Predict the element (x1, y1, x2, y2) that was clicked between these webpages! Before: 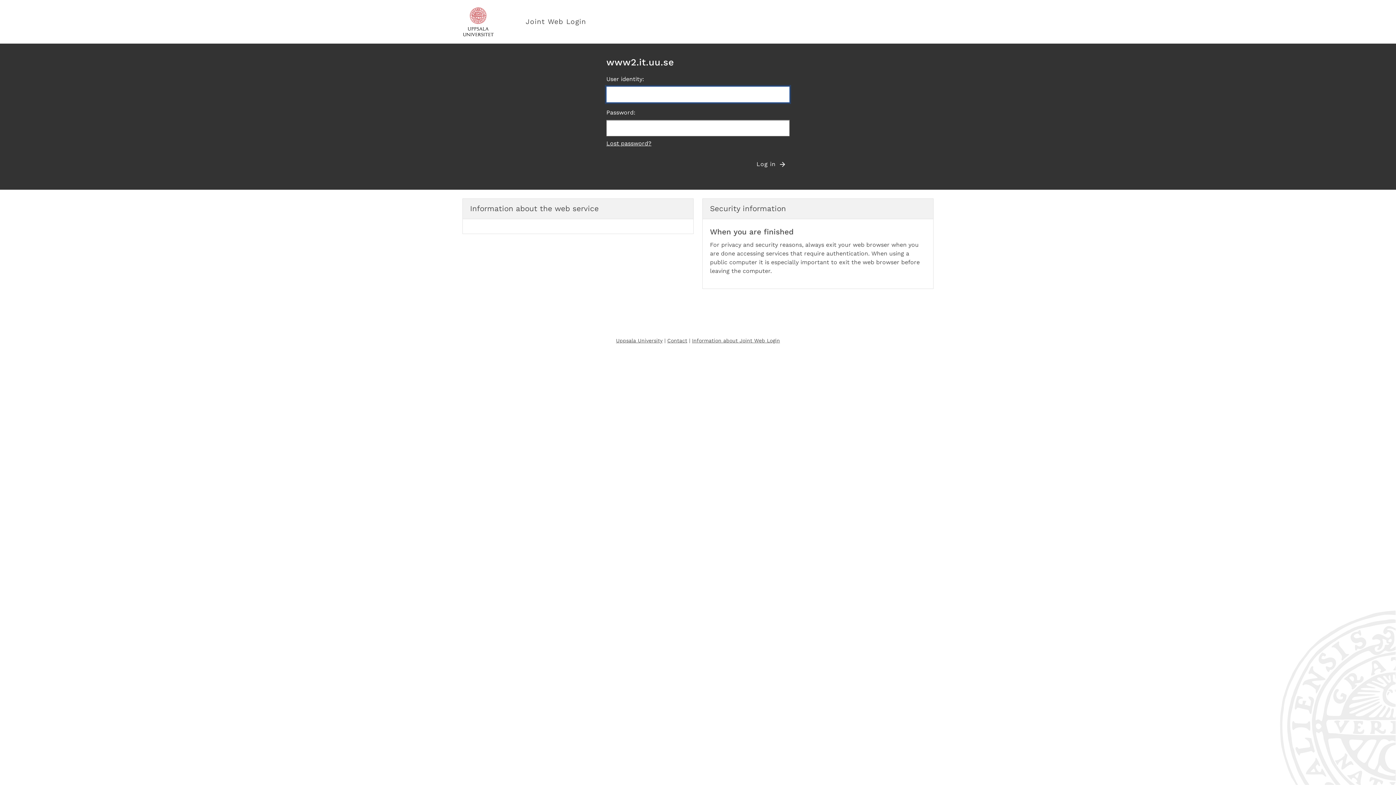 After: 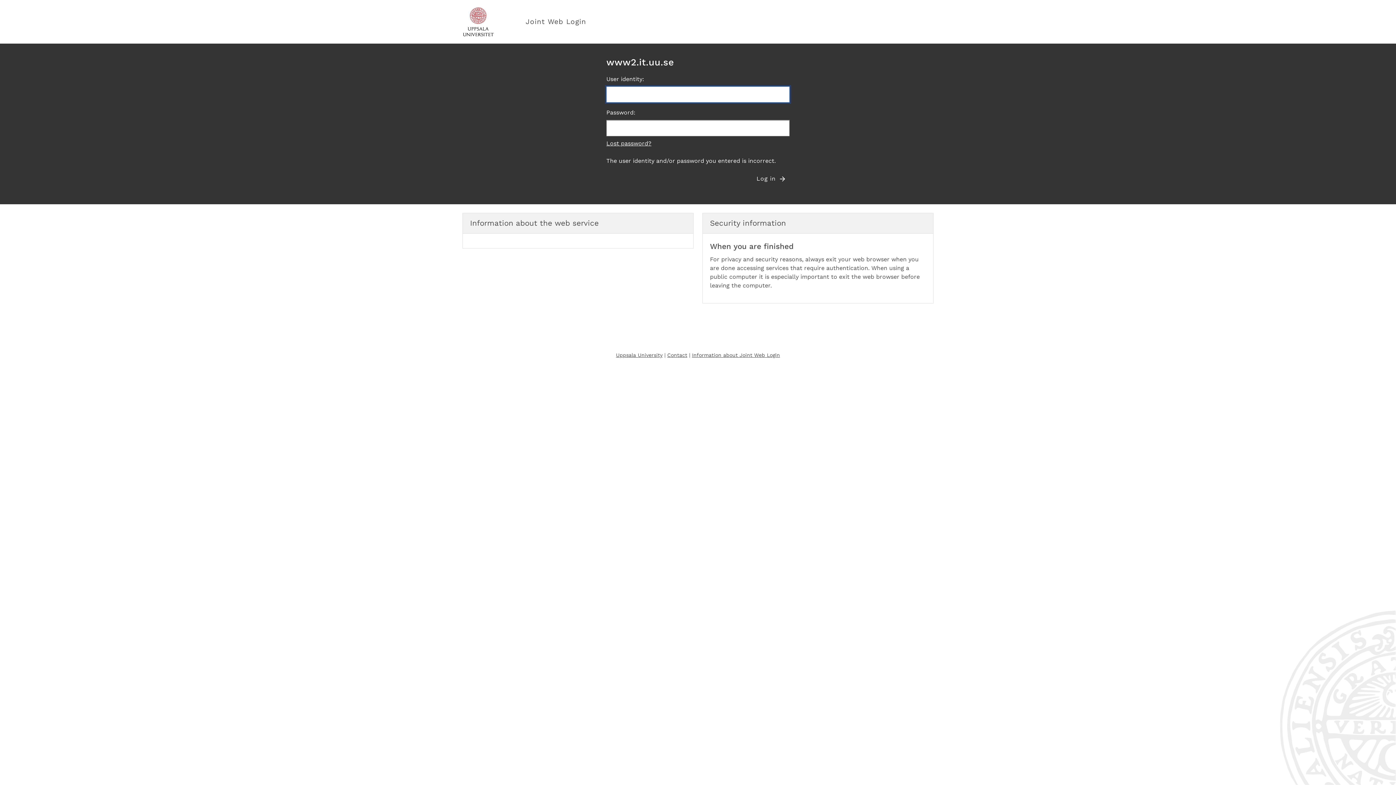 Action: label: Log in bbox: (753, 156, 789, 172)